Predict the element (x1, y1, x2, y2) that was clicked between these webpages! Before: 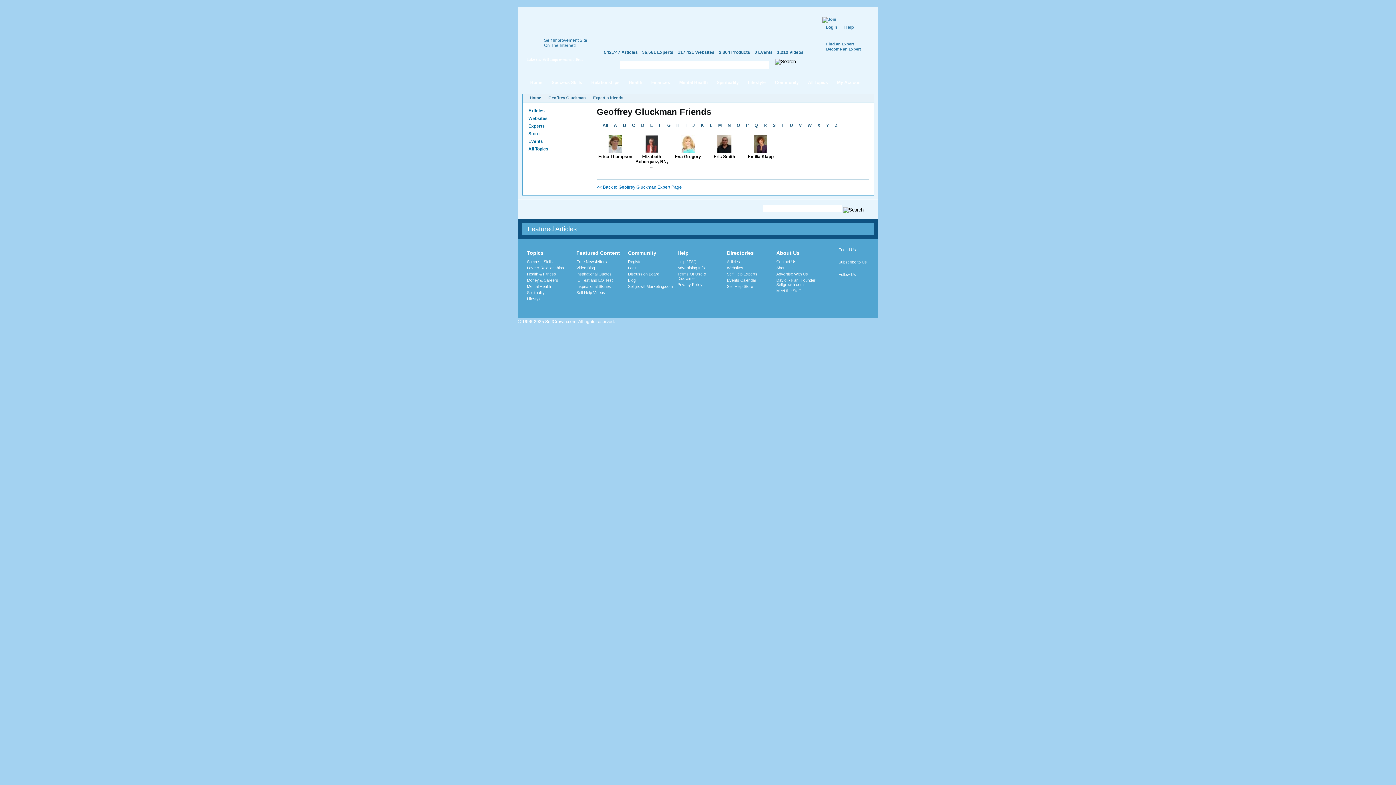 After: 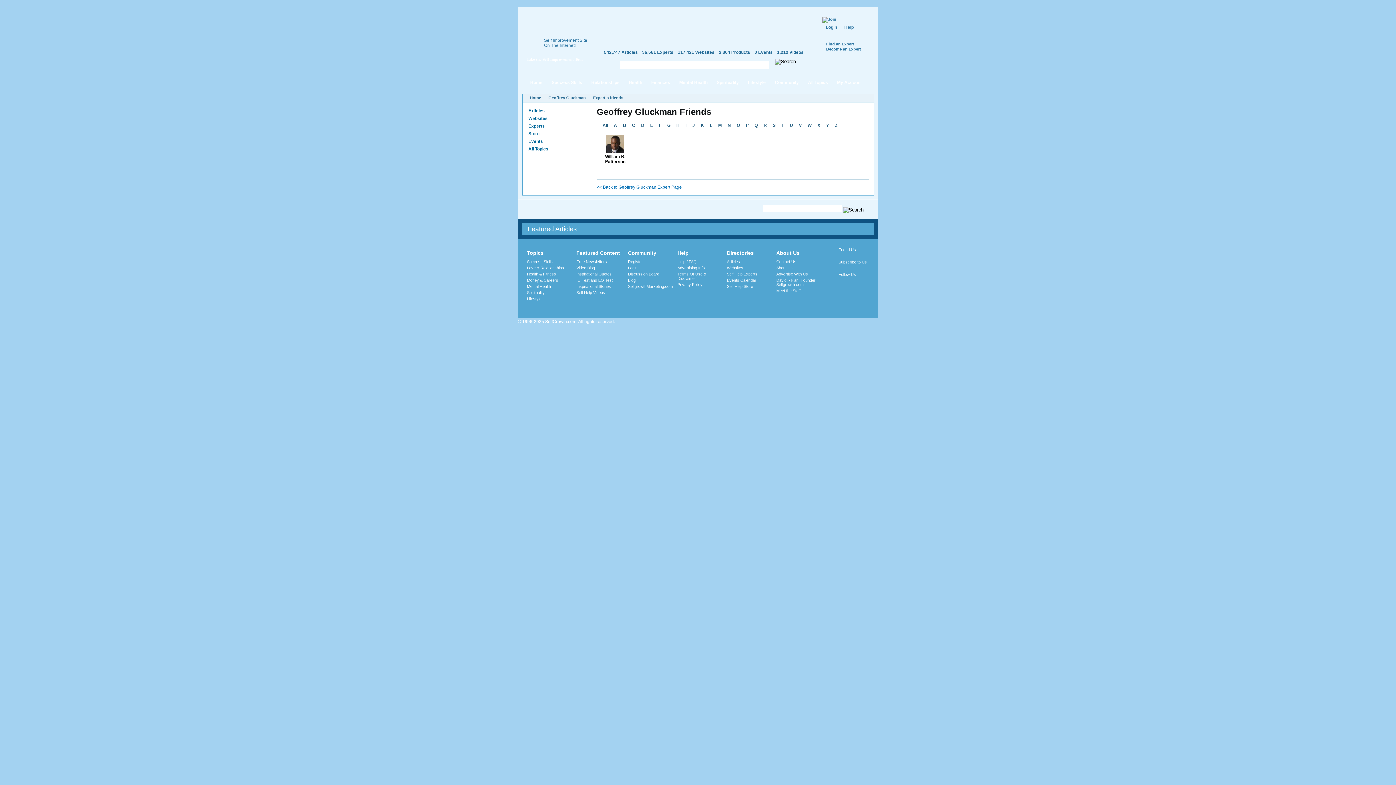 Action: label: W bbox: (804, 119, 814, 131)